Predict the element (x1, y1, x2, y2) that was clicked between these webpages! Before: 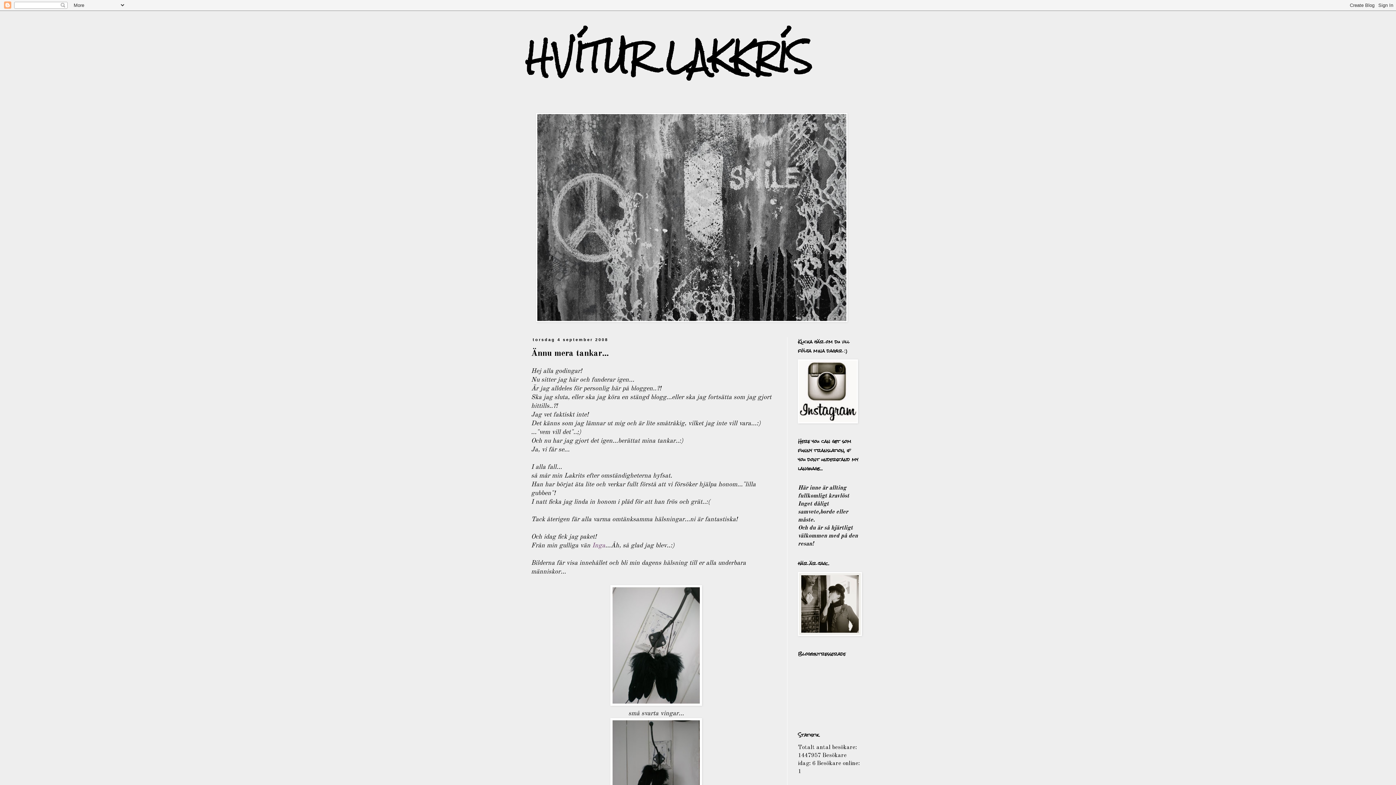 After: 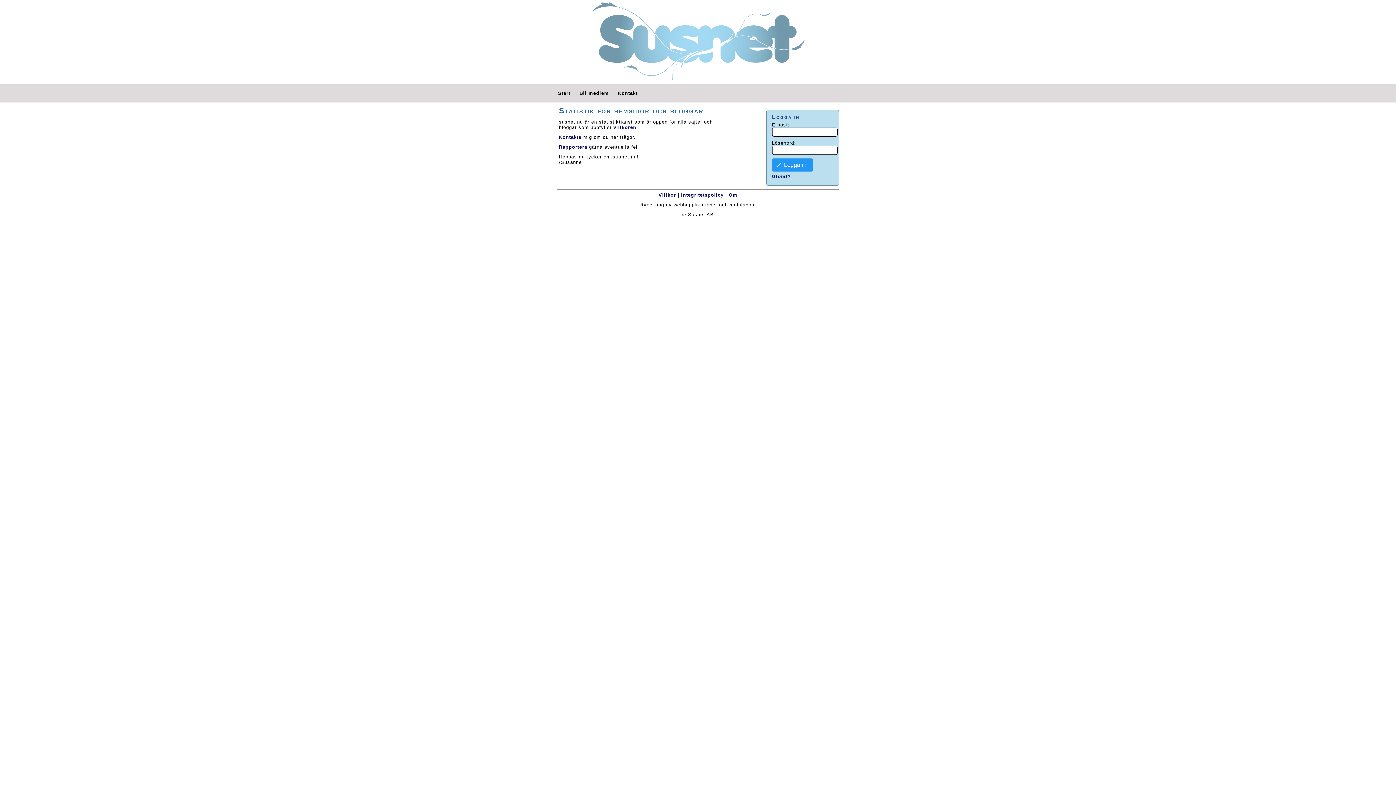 Action: bbox: (812, 761, 815, 766) label: 6